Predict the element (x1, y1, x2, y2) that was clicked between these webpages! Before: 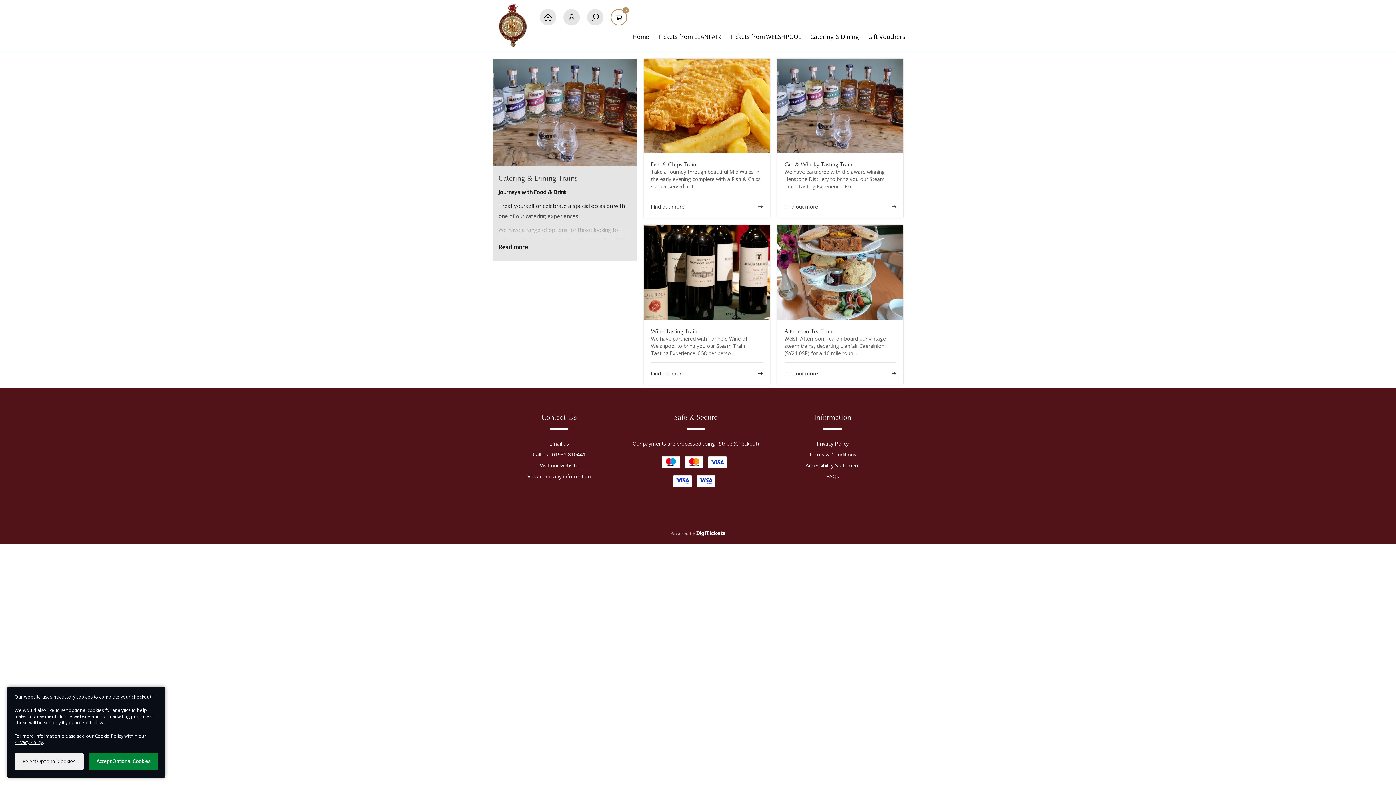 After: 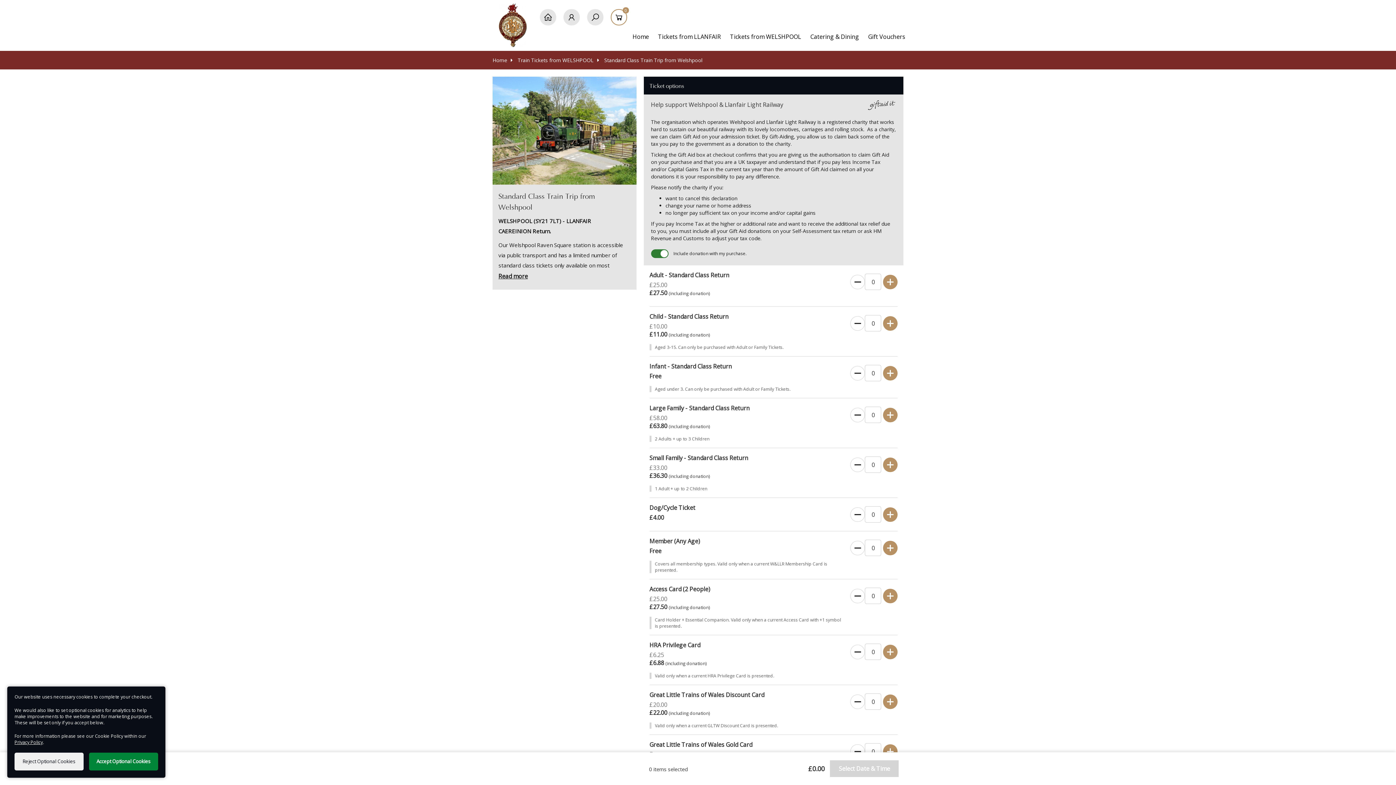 Action: bbox: (721, 32, 801, 40) label: Tickets from WELSHPOOL